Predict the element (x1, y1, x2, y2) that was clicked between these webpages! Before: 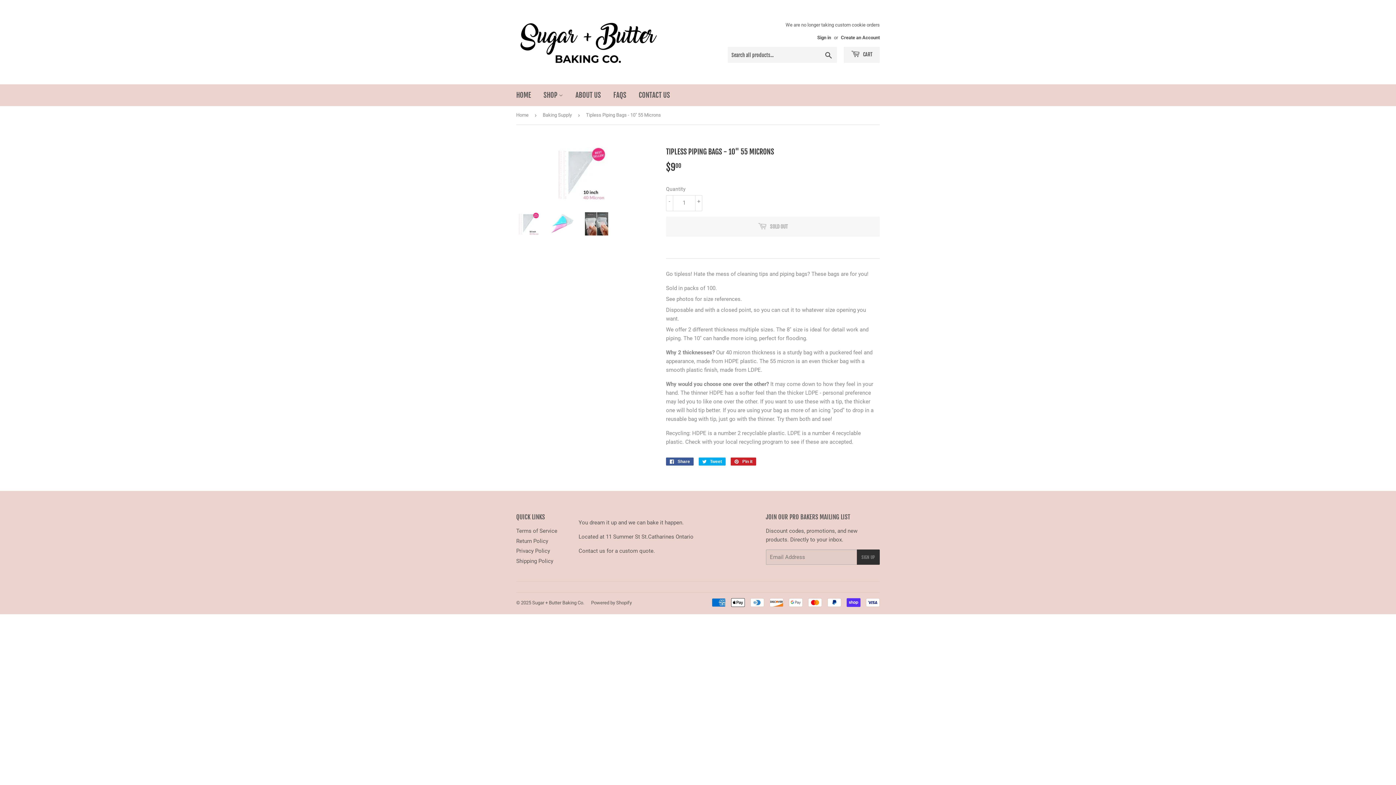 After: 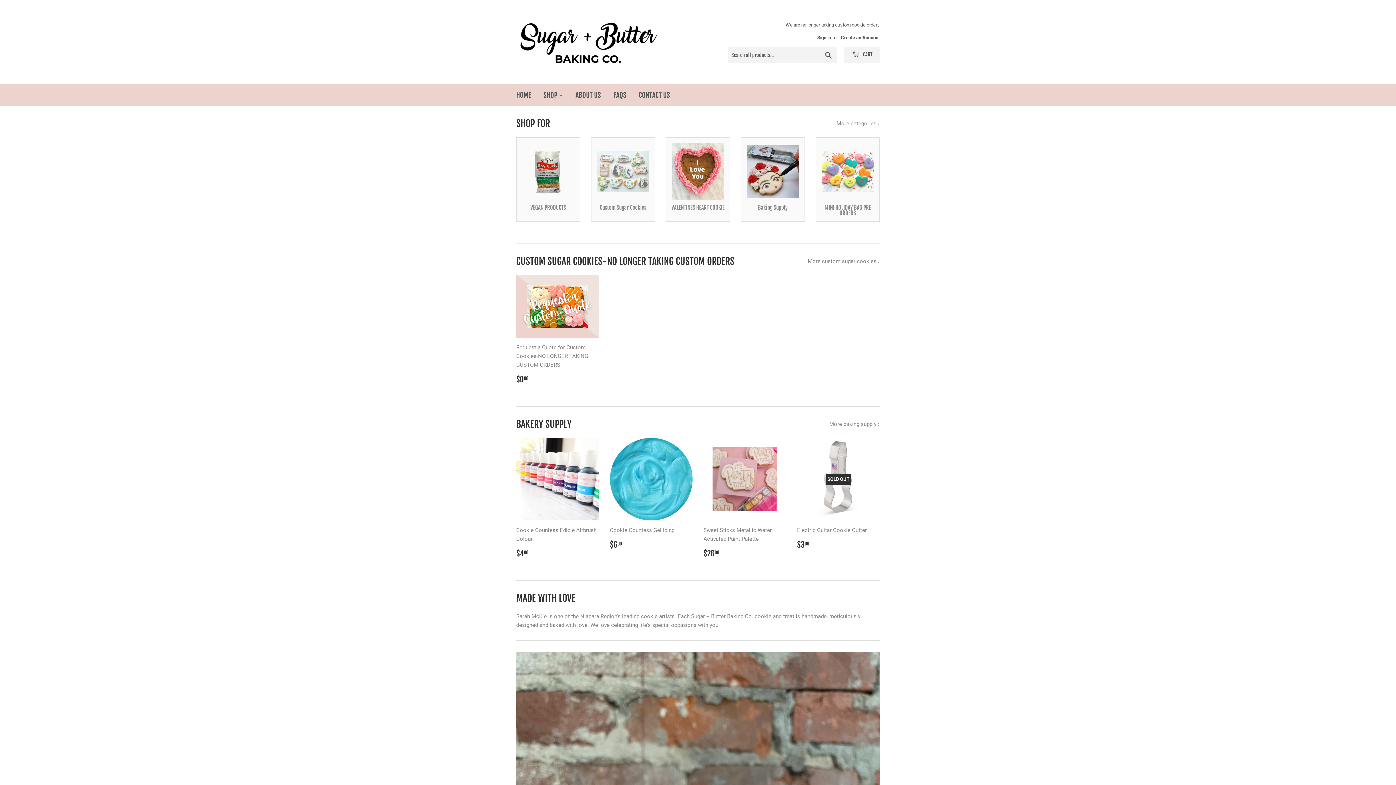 Action: label: Home bbox: (516, 106, 531, 124)